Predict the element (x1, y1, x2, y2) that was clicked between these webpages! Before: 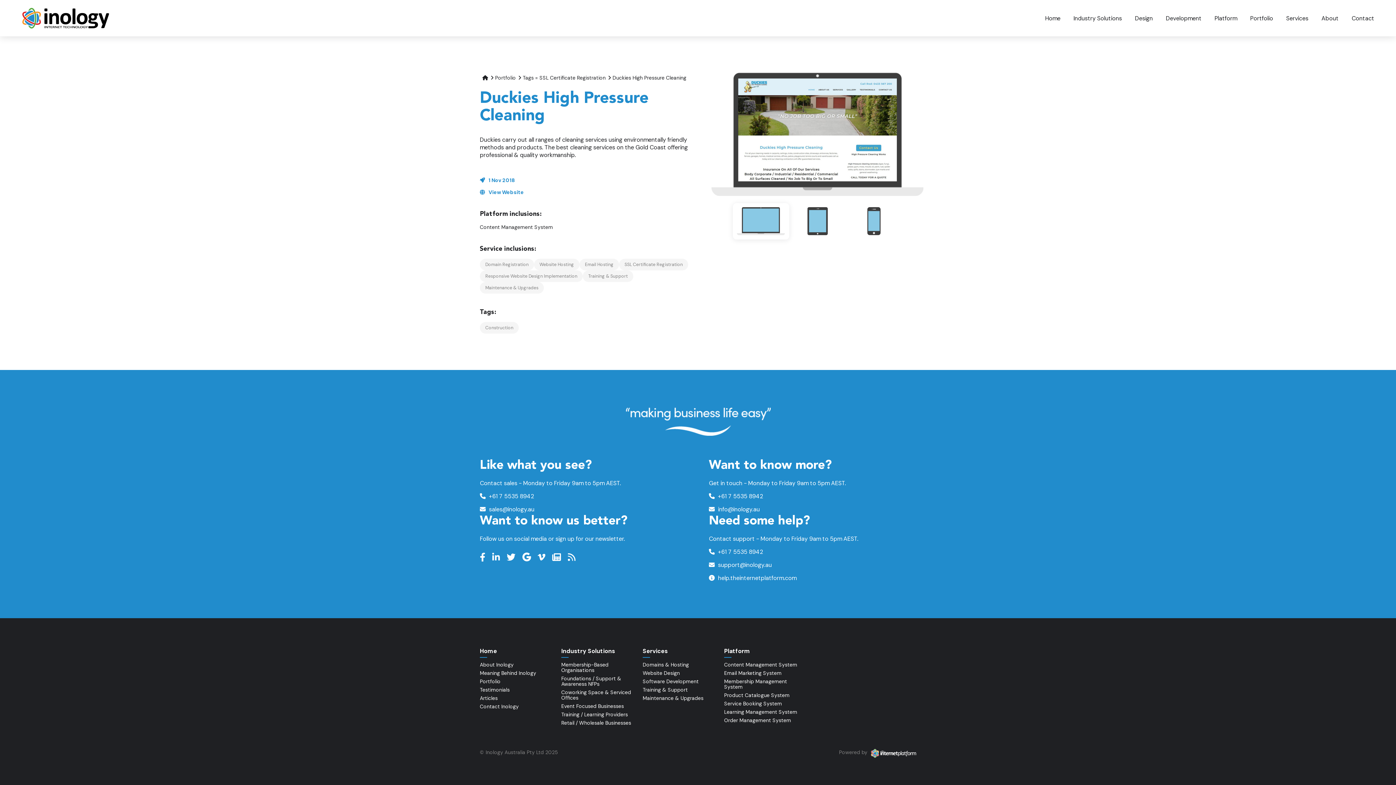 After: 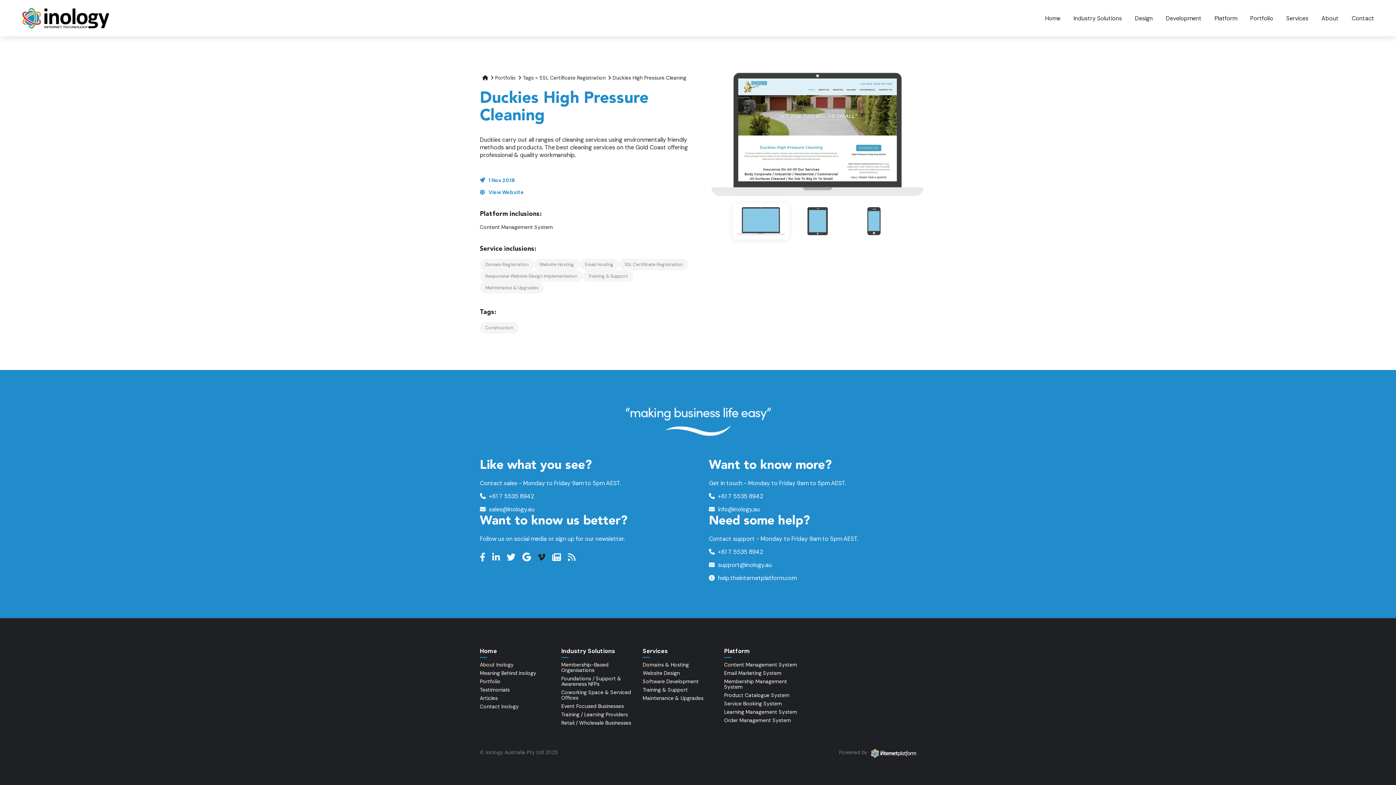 Action: bbox: (537, 552, 547, 563)